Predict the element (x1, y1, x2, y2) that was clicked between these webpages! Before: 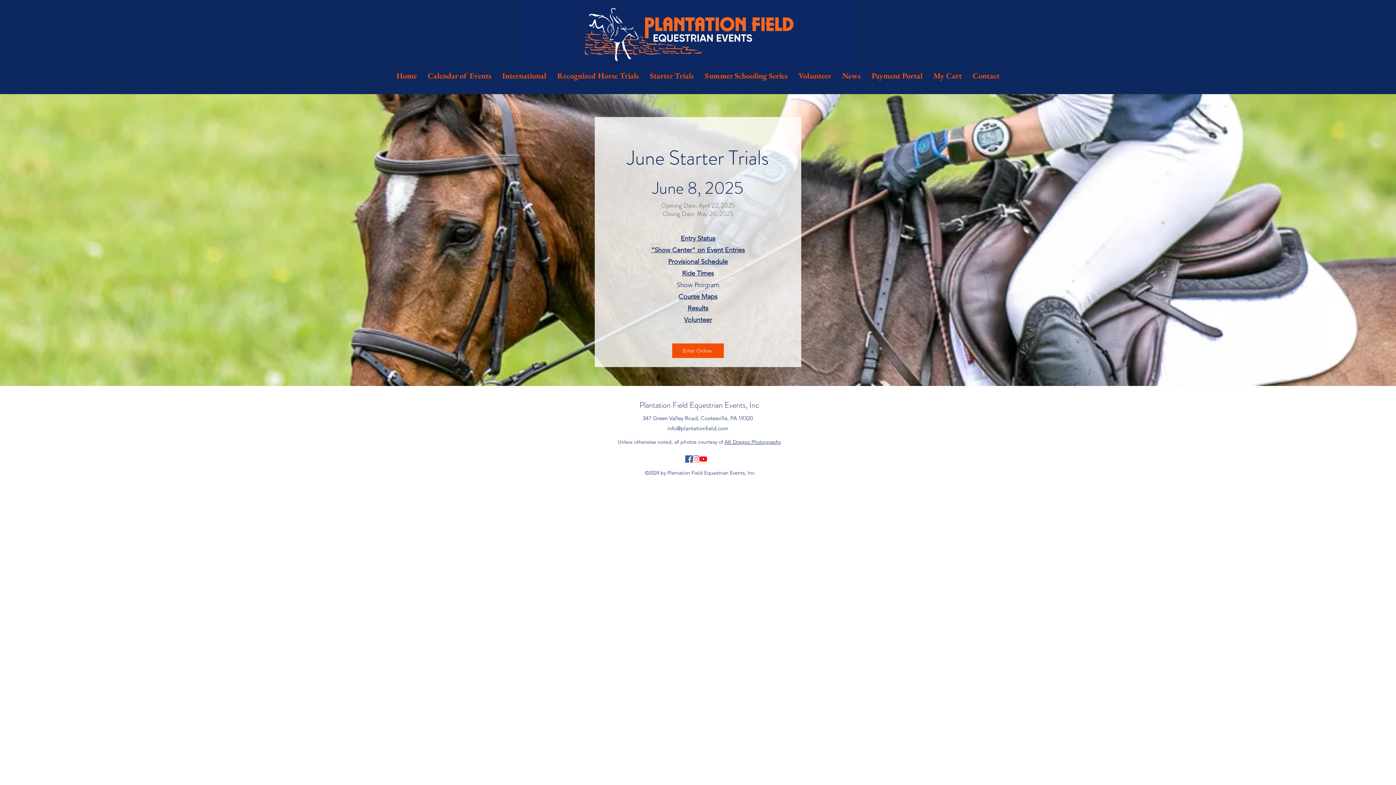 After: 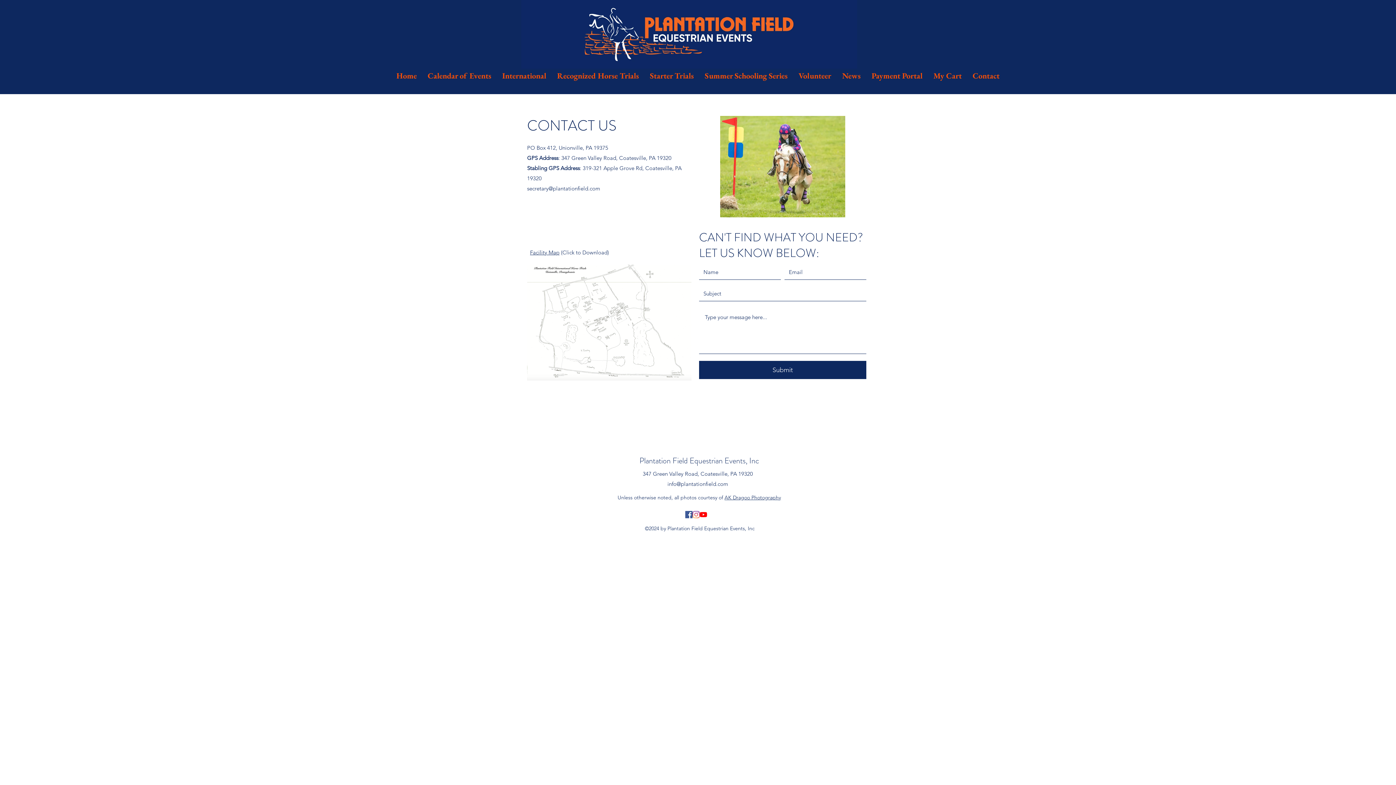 Action: label: Contact bbox: (967, 68, 1005, 83)